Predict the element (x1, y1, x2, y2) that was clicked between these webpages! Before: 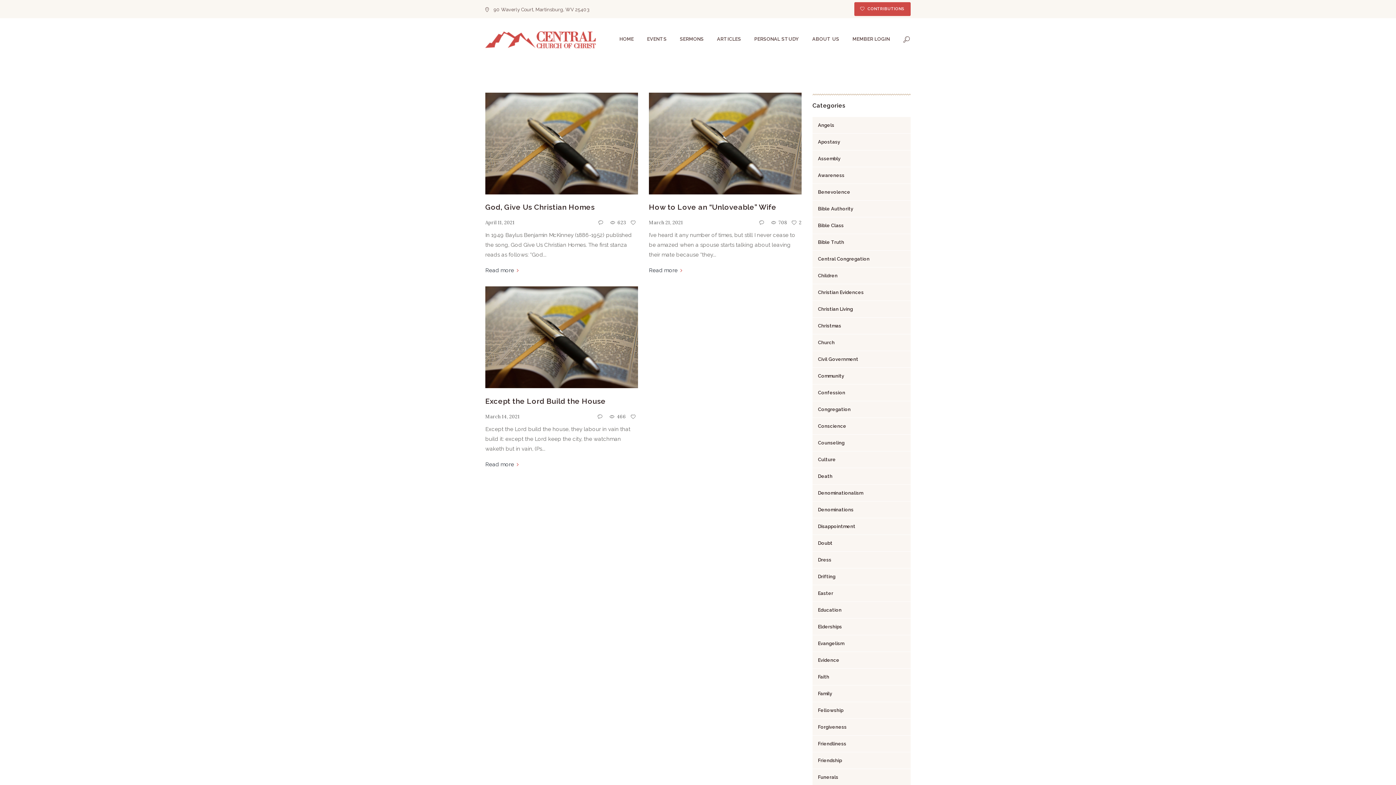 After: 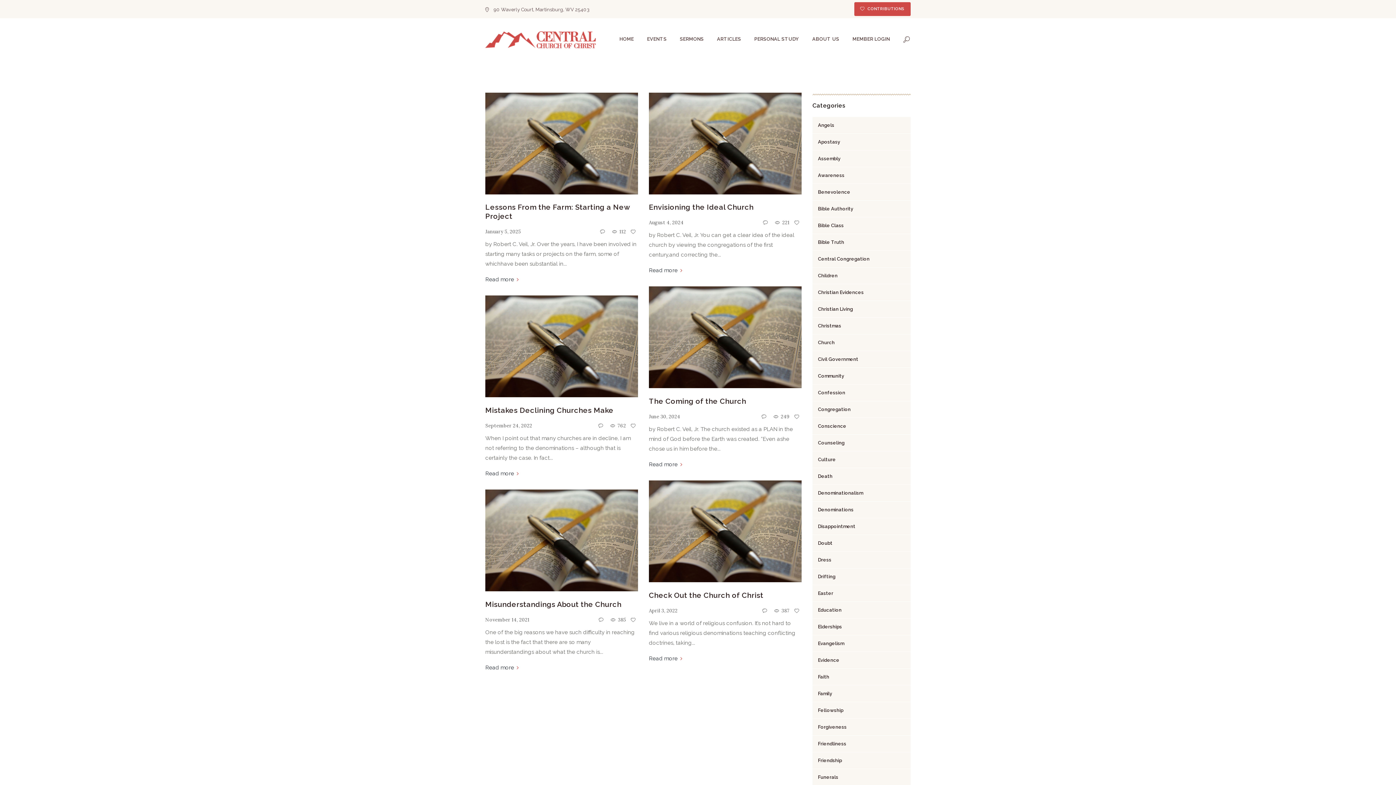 Action: bbox: (818, 340, 834, 345) label: Church